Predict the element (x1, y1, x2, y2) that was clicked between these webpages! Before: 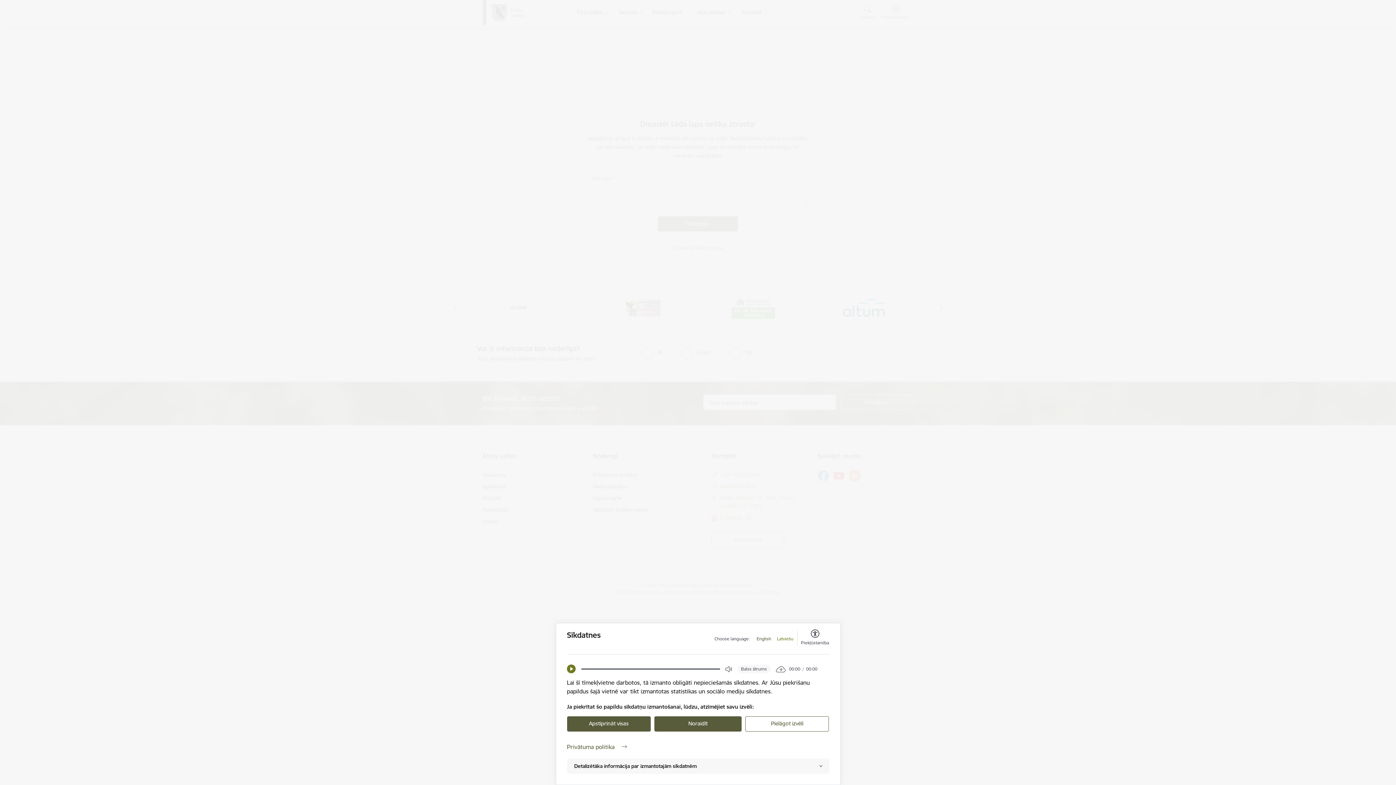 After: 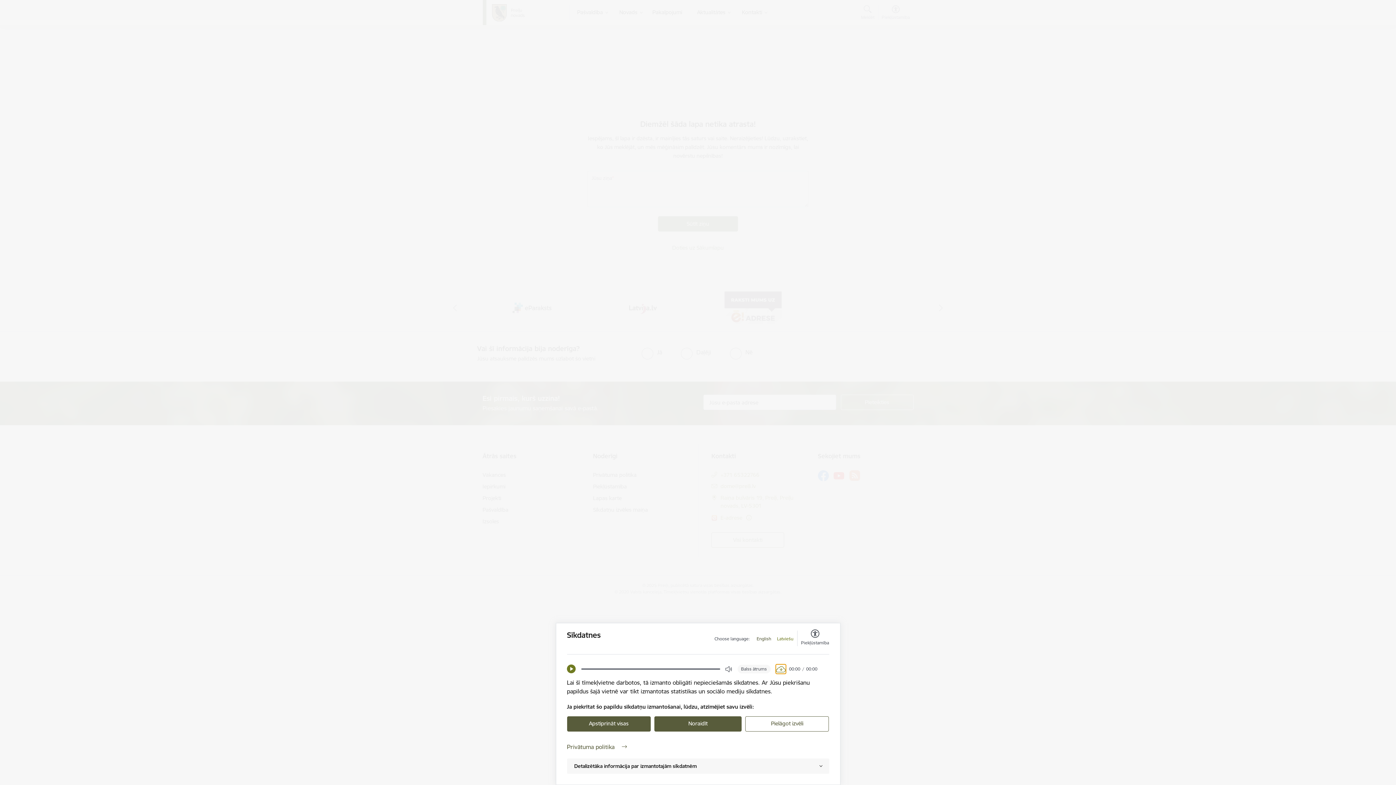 Action: label: Download bbox: (776, 665, 785, 673)